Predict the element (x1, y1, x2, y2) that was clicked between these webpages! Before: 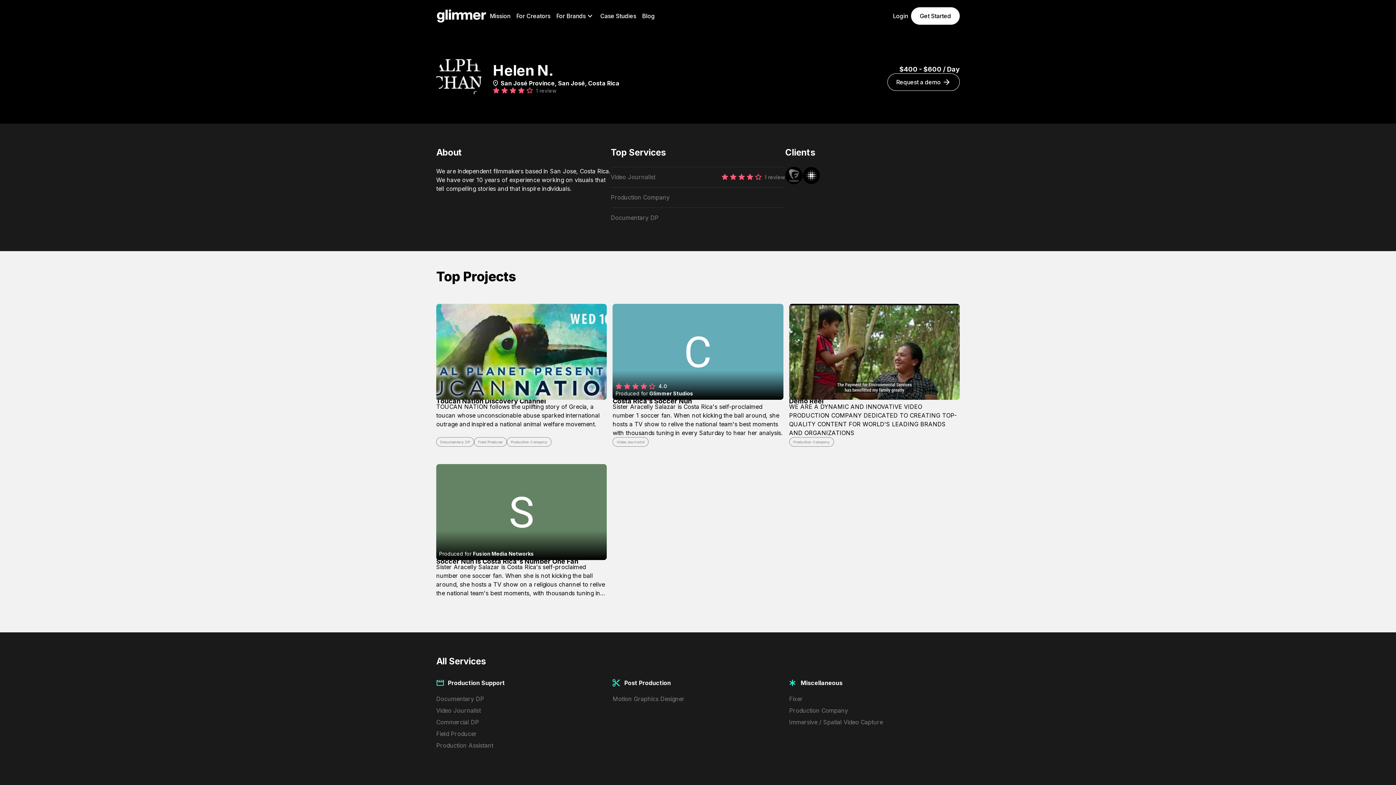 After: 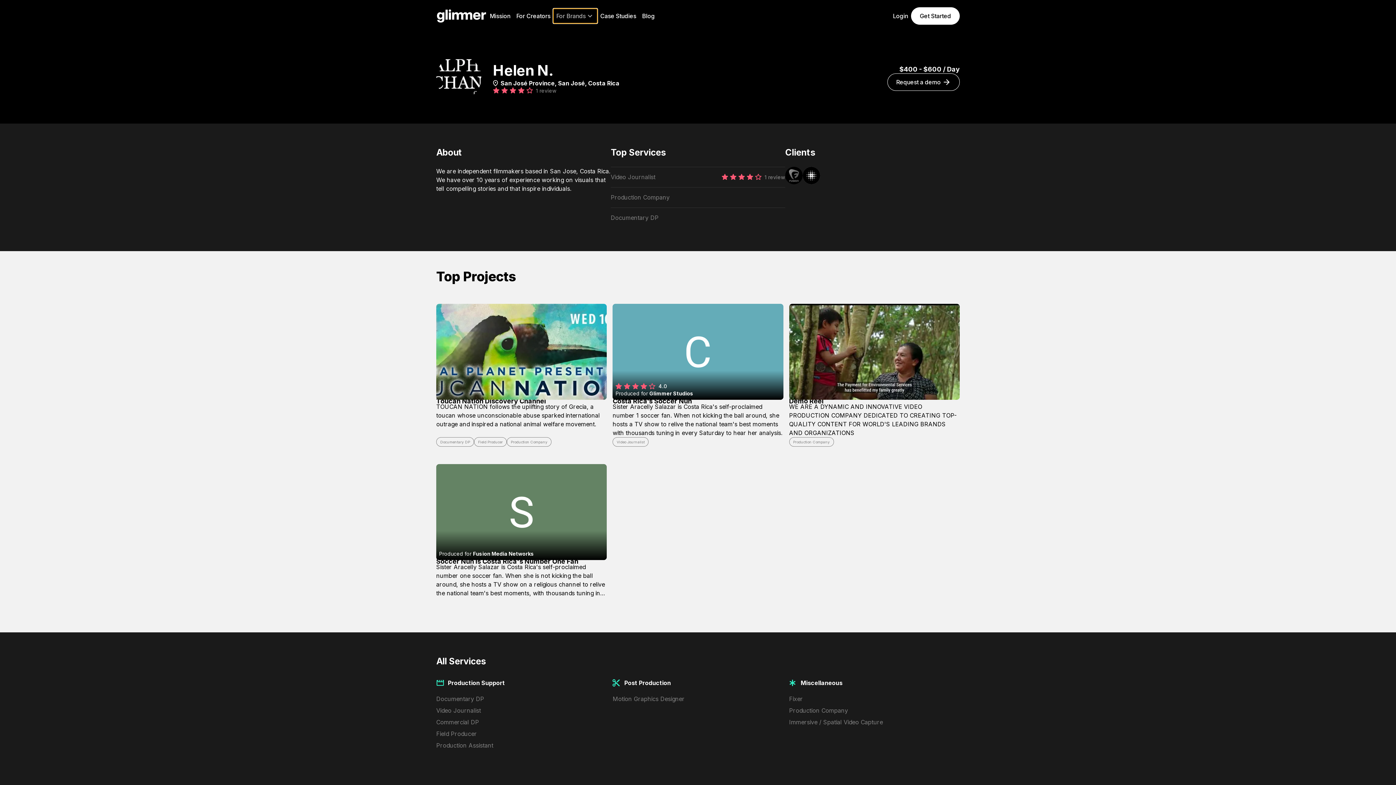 Action: label: For Brands bbox: (553, 8, 597, 23)